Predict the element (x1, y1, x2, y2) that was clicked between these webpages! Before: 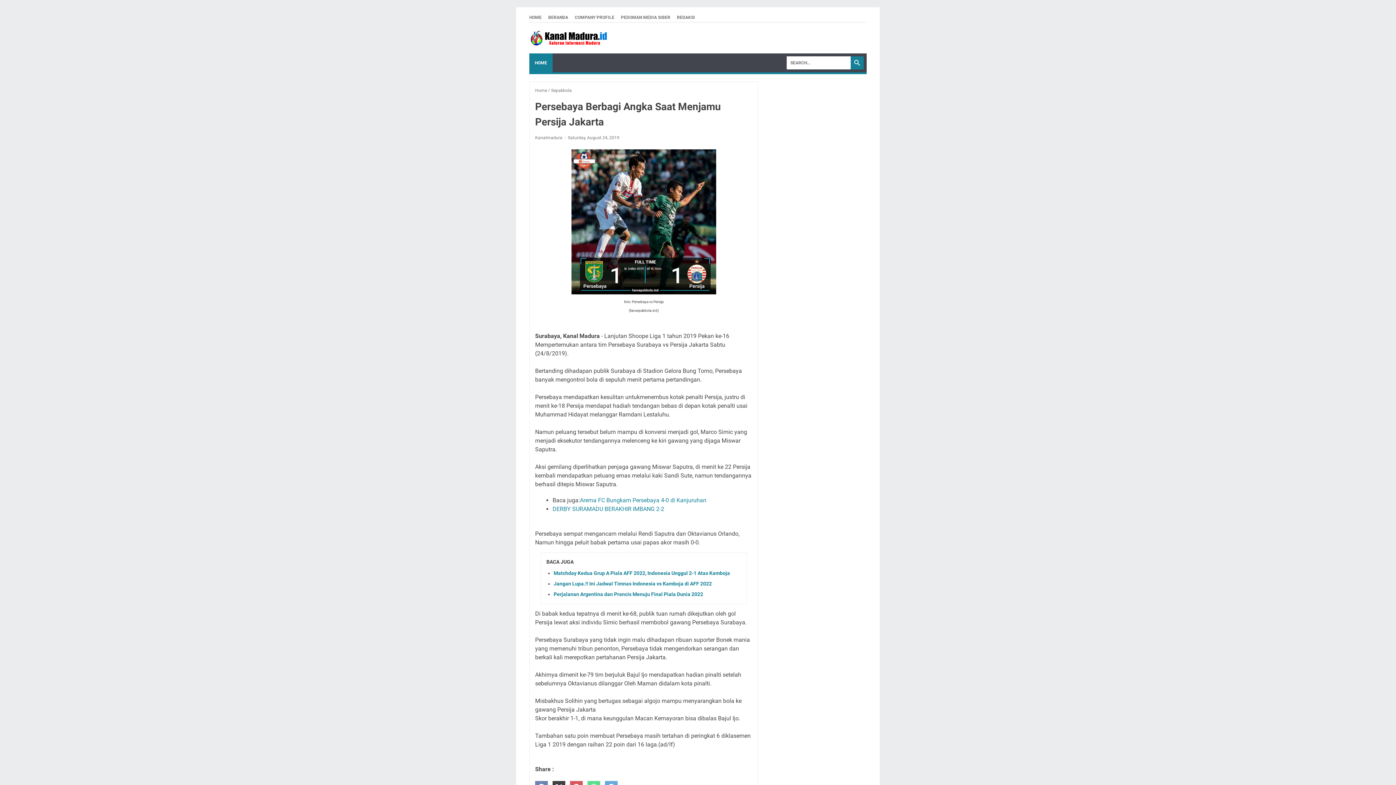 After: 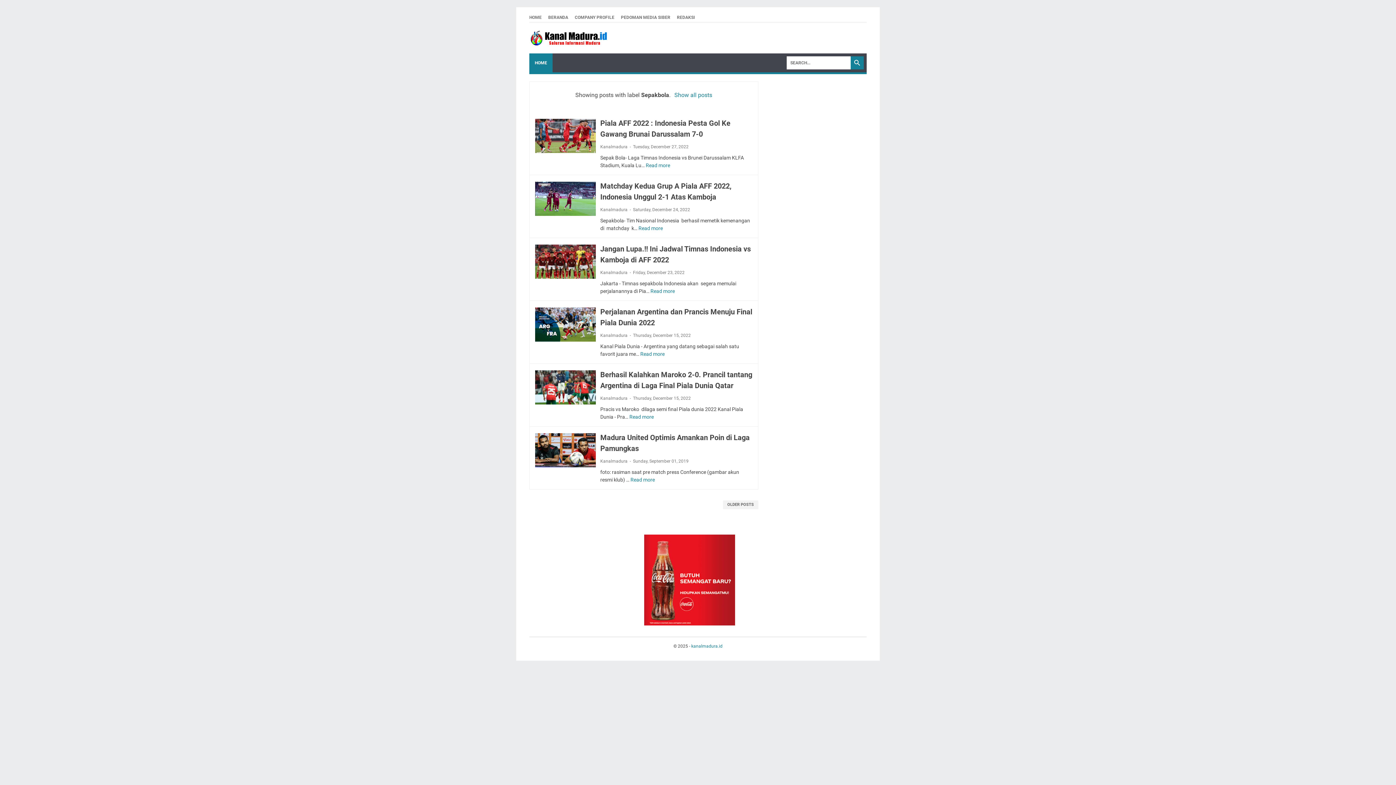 Action: label: Sepakbola bbox: (551, 87, 572, 93)